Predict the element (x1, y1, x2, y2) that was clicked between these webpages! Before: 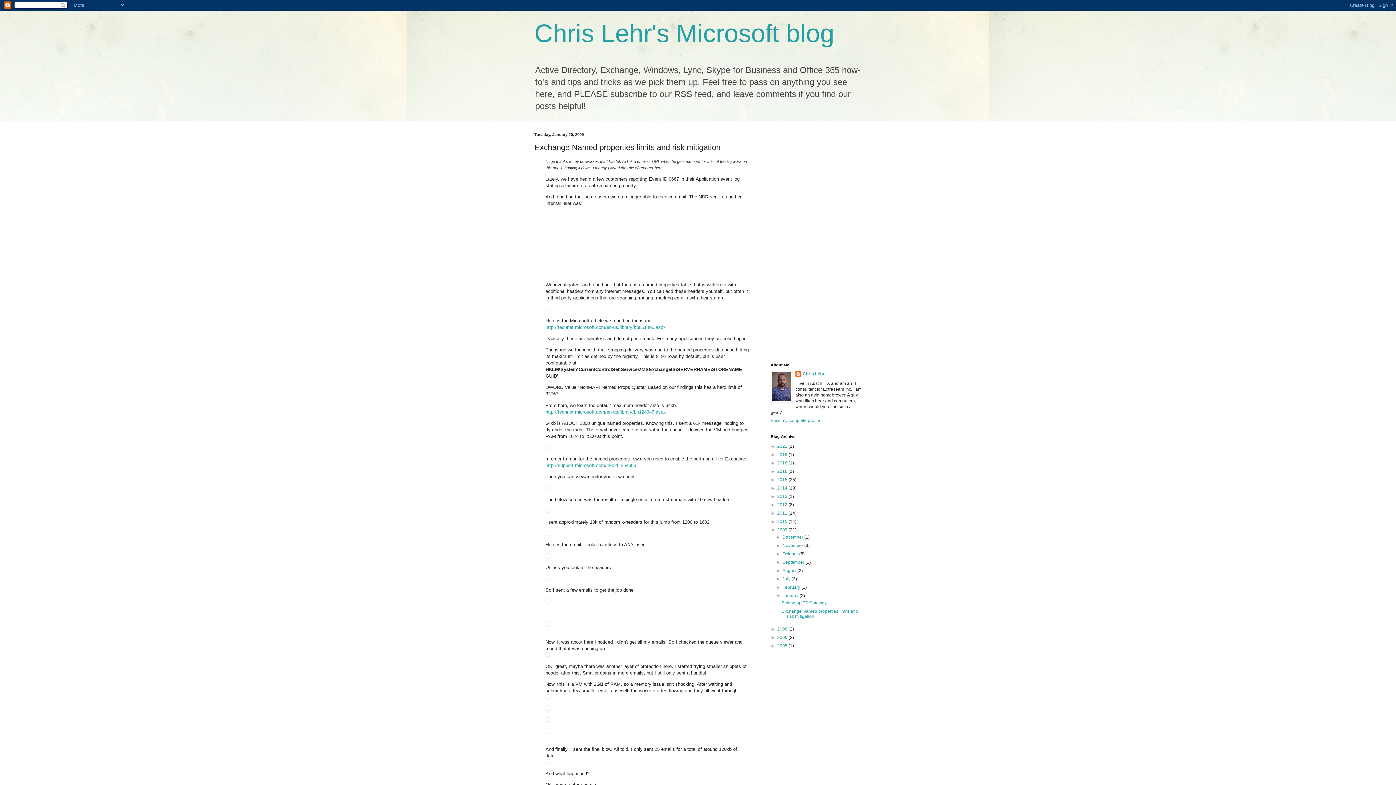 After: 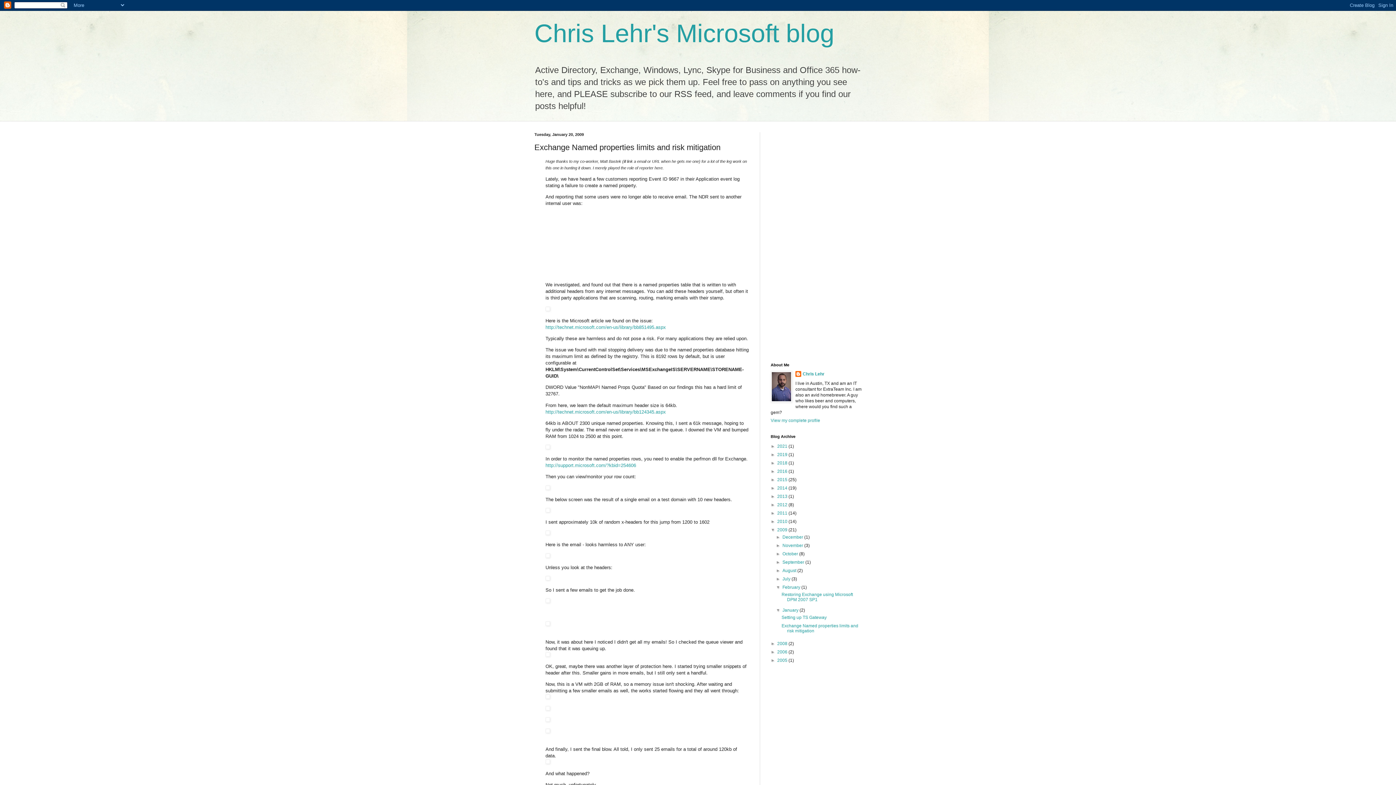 Action: bbox: (776, 585, 782, 590) label: ►  